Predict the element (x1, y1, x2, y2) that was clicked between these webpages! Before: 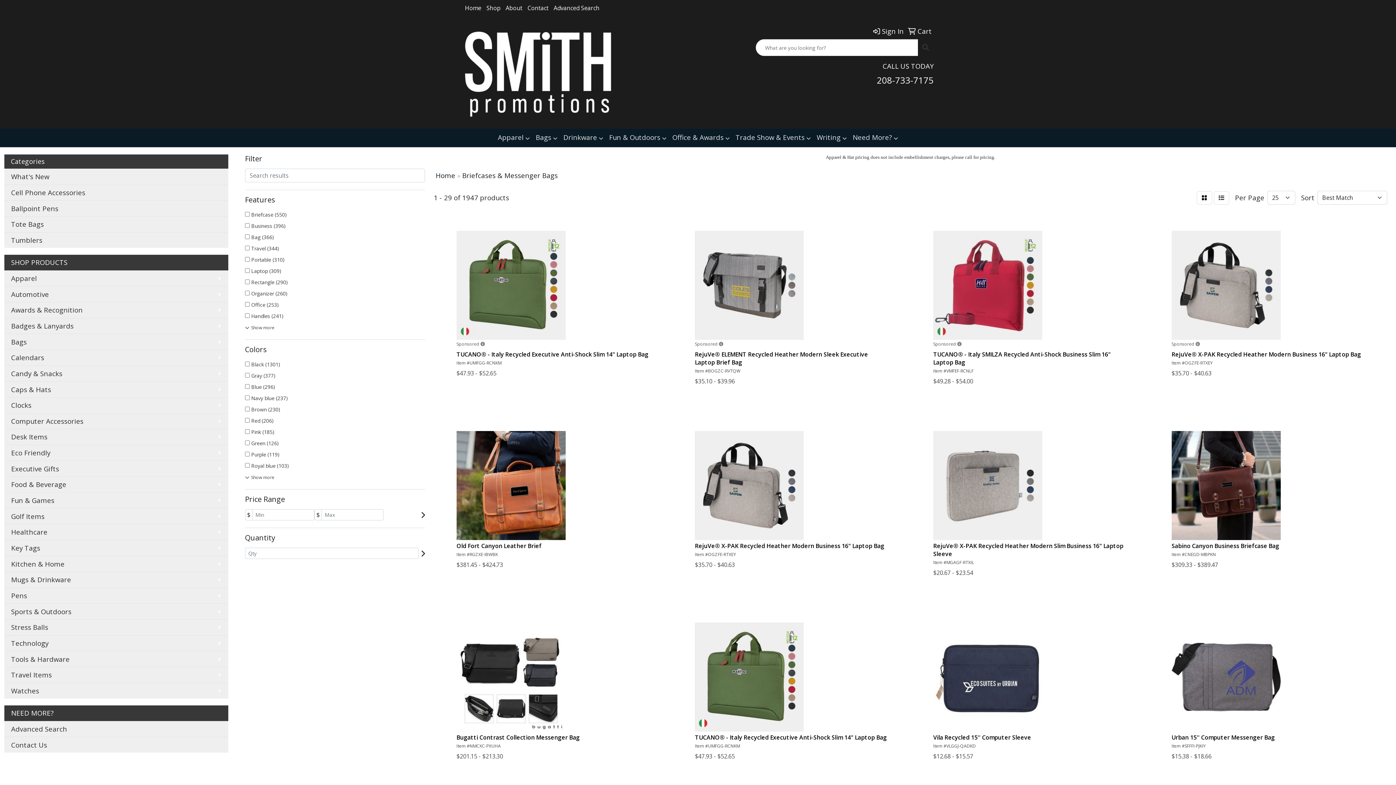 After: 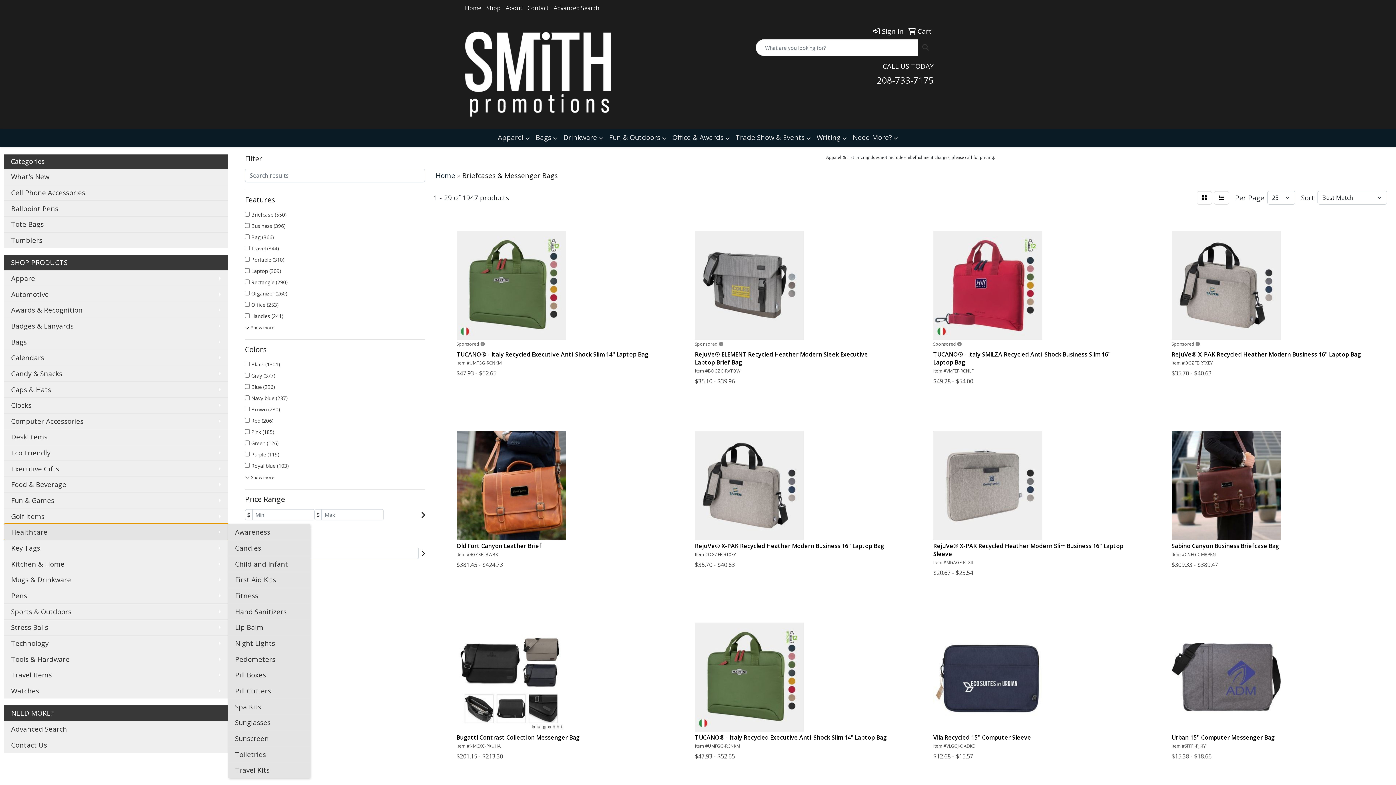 Action: label: Healthcare bbox: (4, 524, 228, 540)